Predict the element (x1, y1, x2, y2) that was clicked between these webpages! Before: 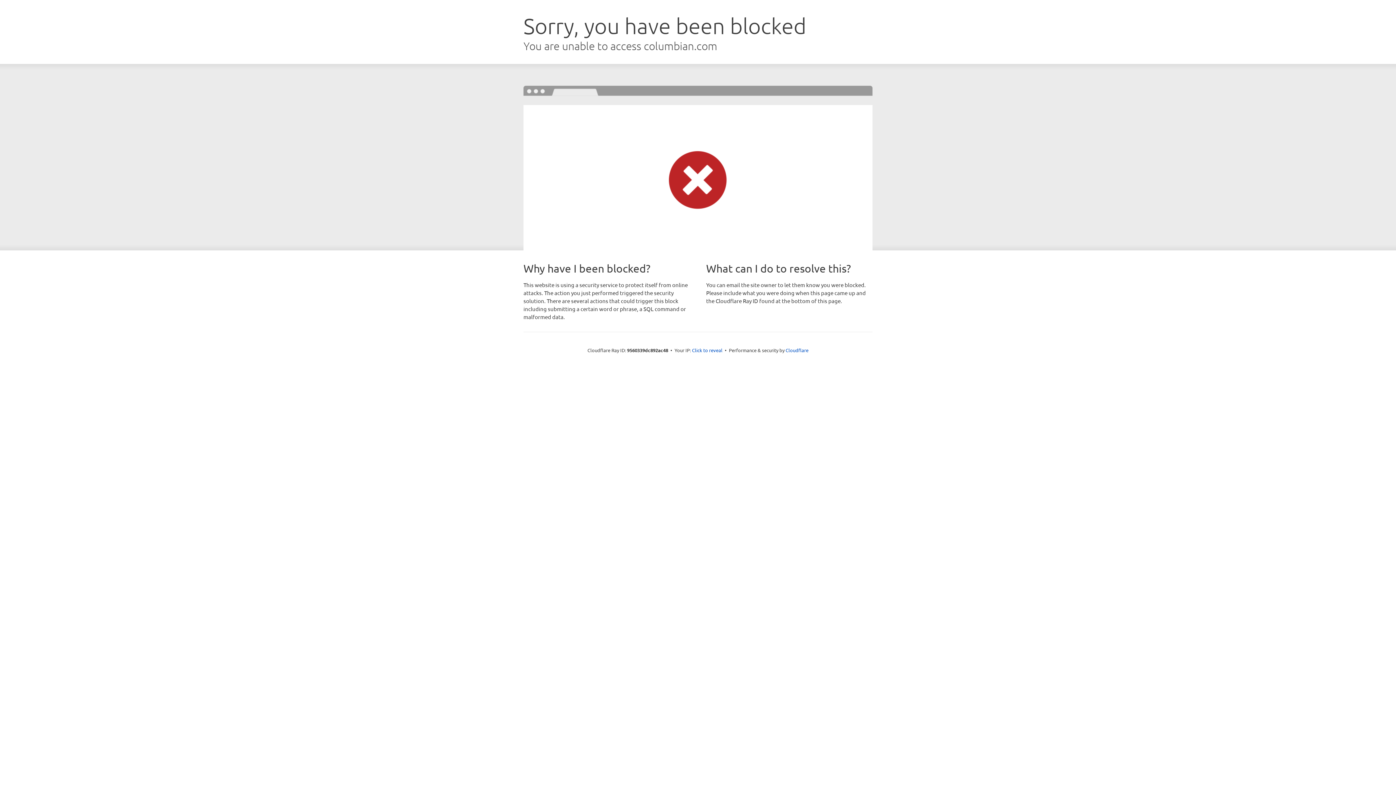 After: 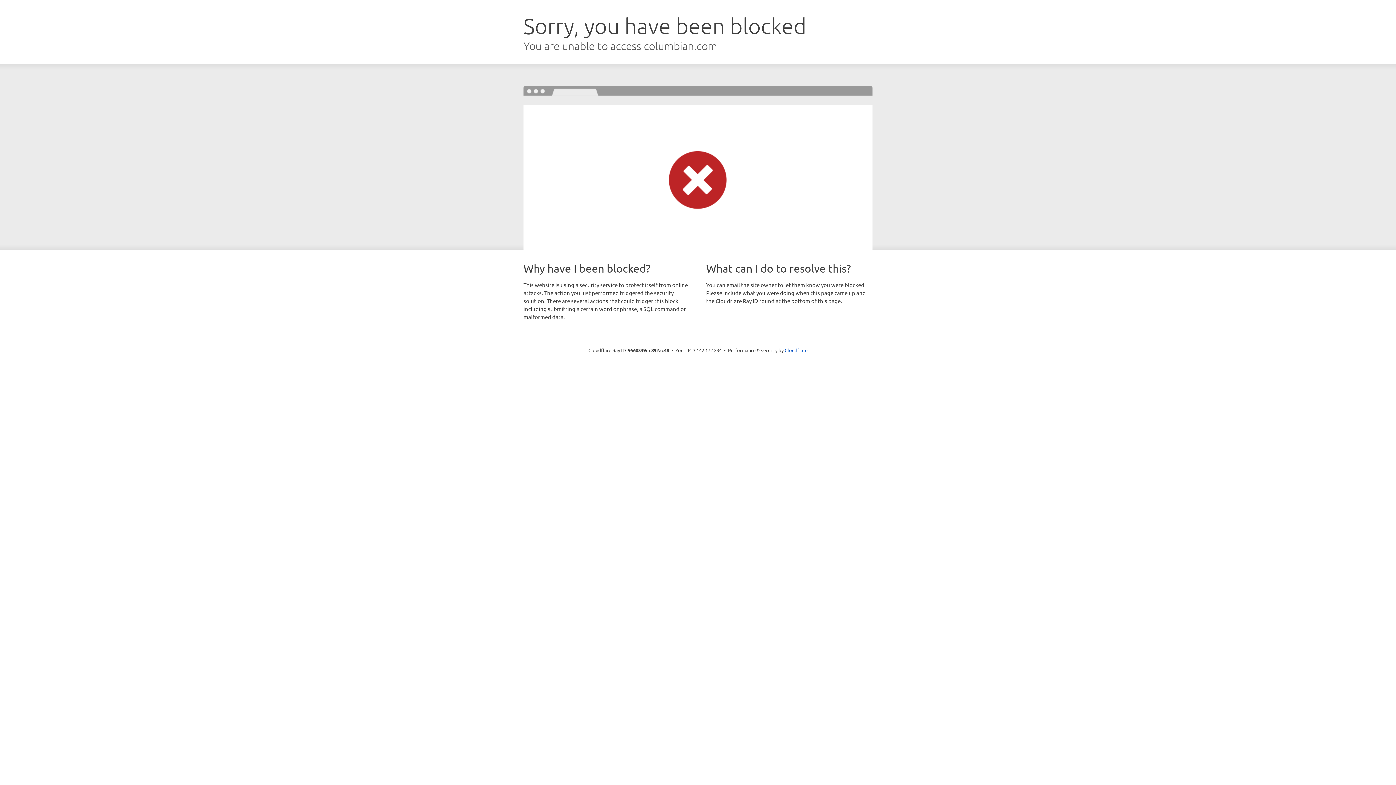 Action: bbox: (692, 346, 722, 353) label: Click to reveal